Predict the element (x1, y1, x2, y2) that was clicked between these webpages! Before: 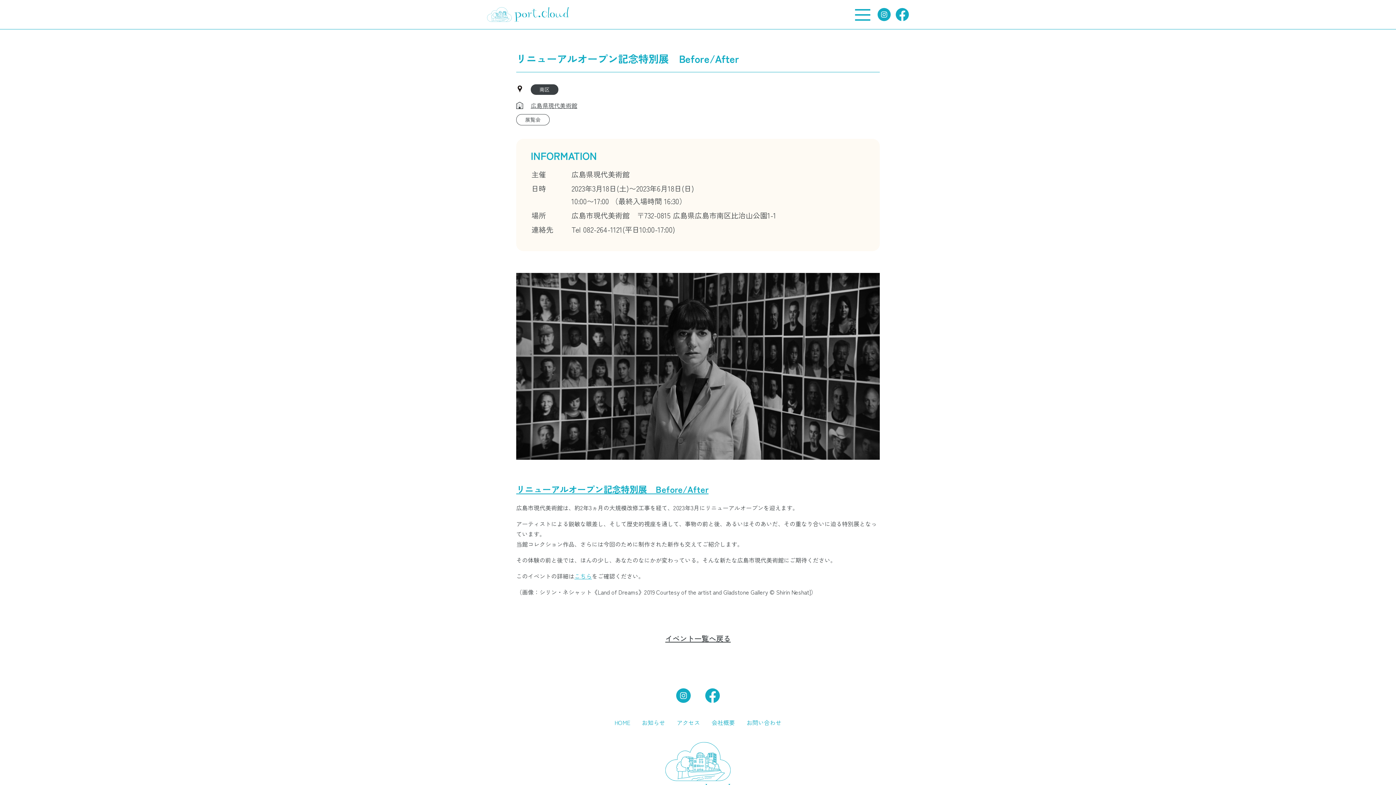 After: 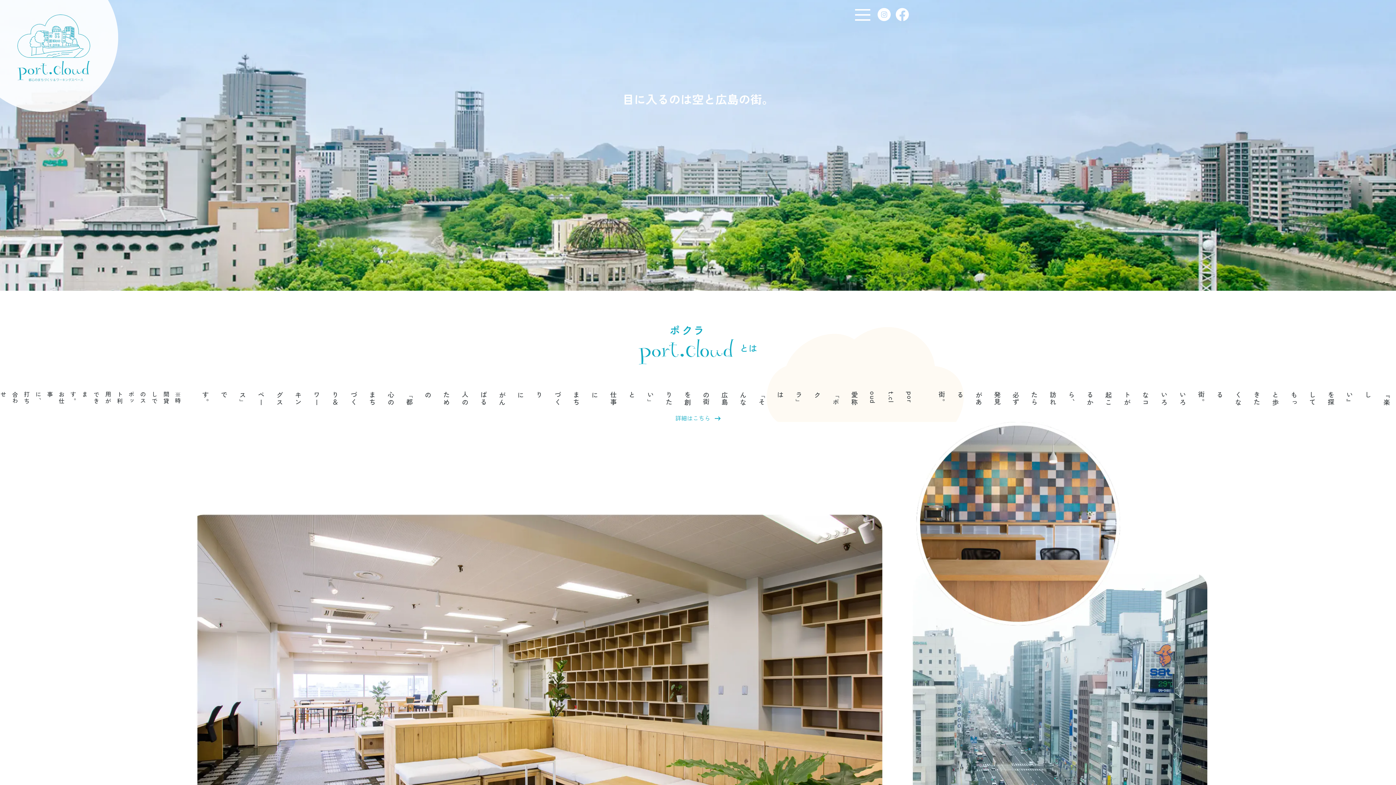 Action: bbox: (487, 9, 569, 17)